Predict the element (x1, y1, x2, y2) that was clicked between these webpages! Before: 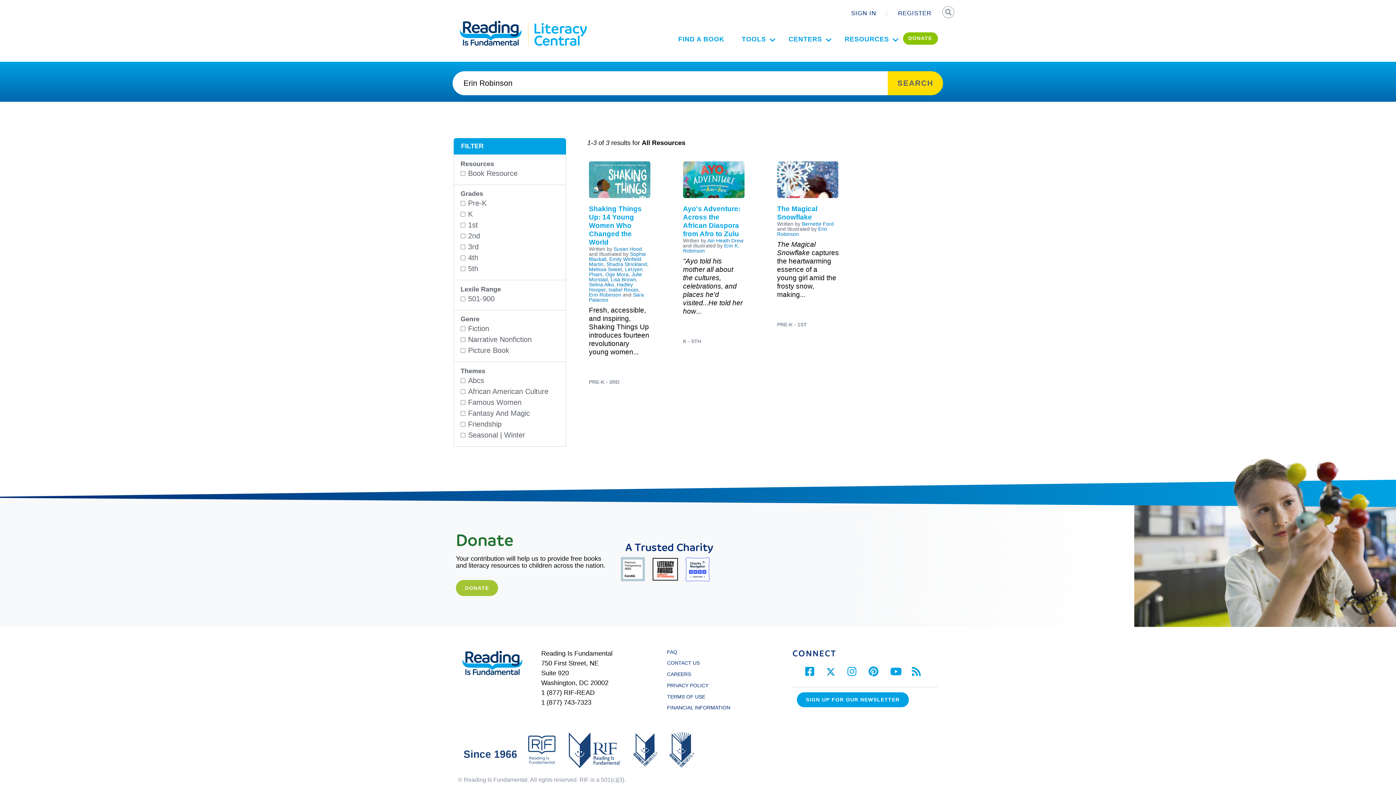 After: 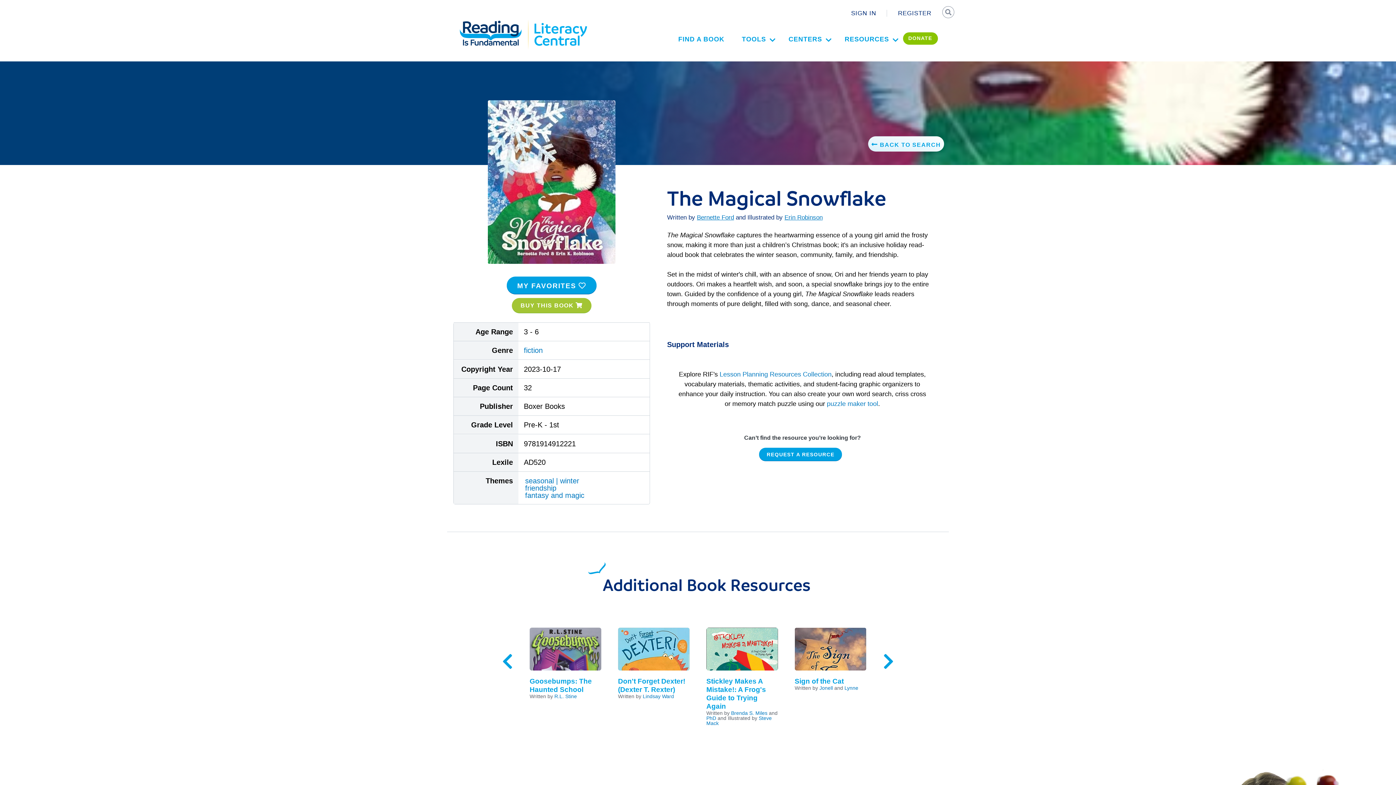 Action: bbox: (777, 161, 838, 221) label: Image
The Magical Snowflake